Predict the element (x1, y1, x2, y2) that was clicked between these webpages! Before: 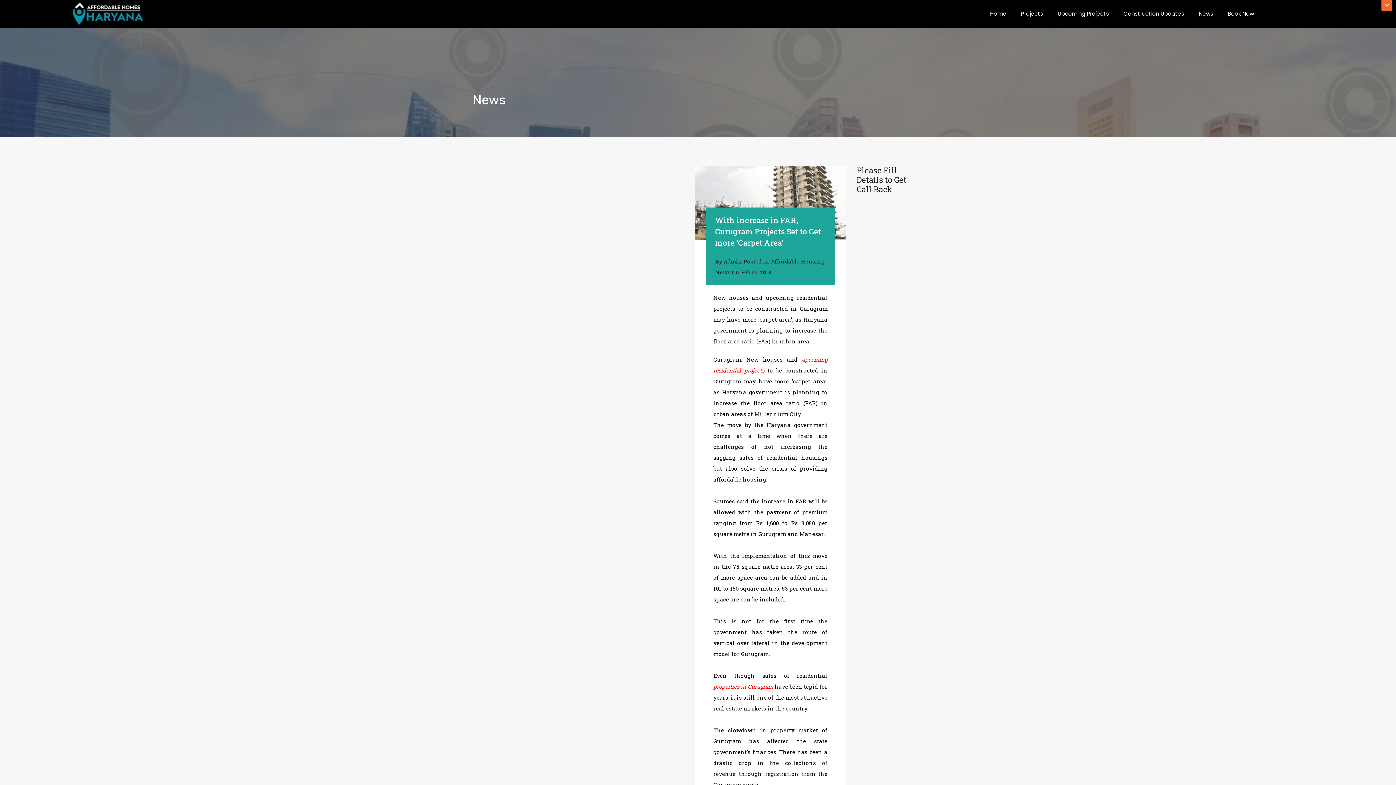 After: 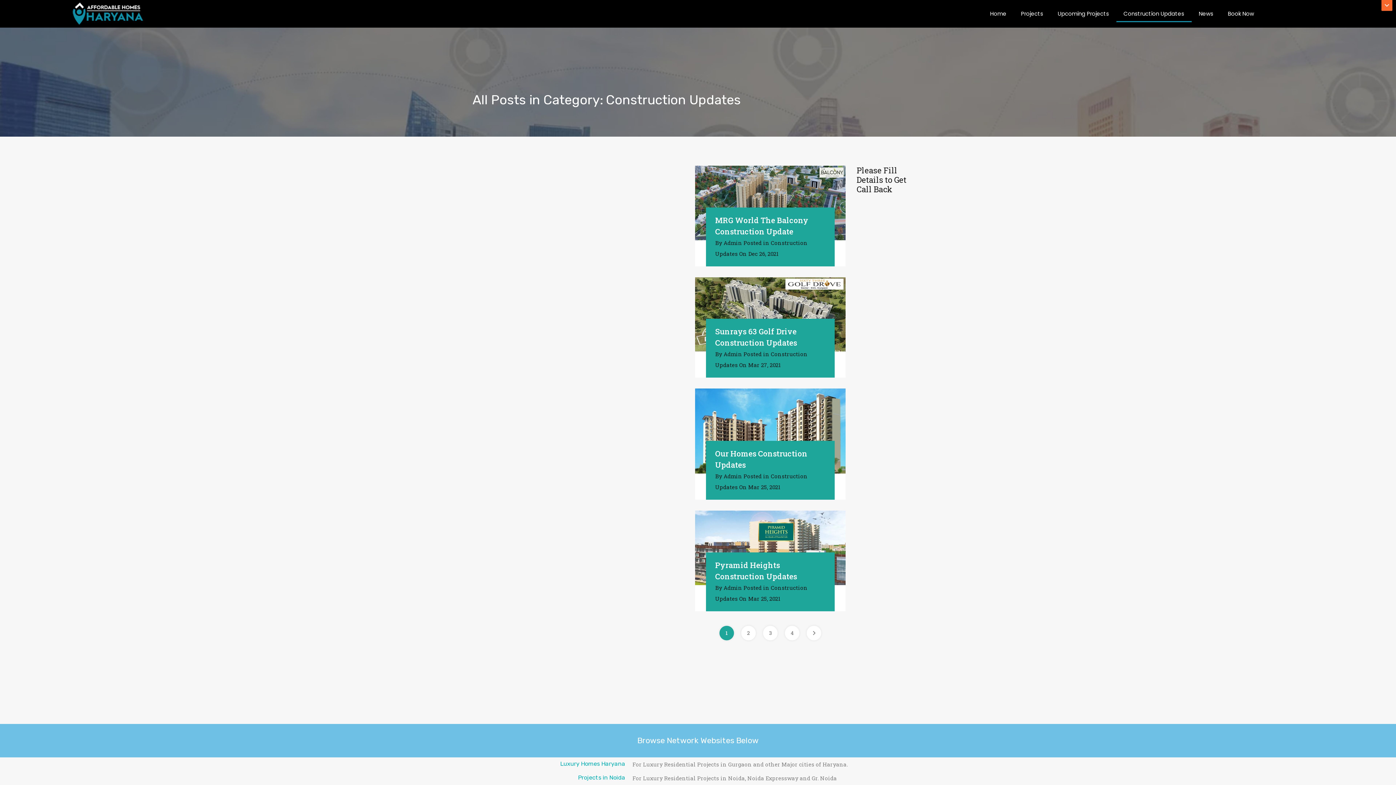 Action: label: Construction Updates bbox: (1116, 5, 1191, 22)